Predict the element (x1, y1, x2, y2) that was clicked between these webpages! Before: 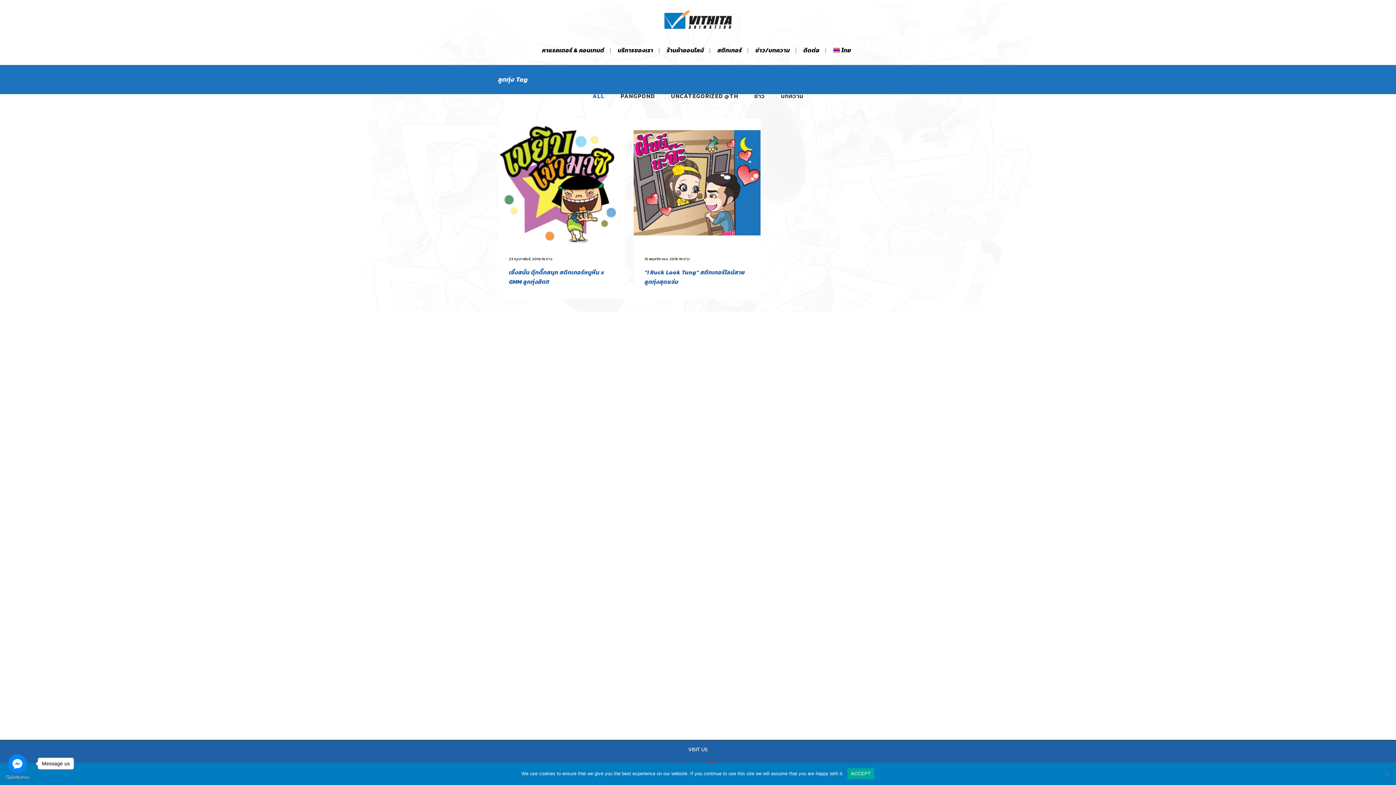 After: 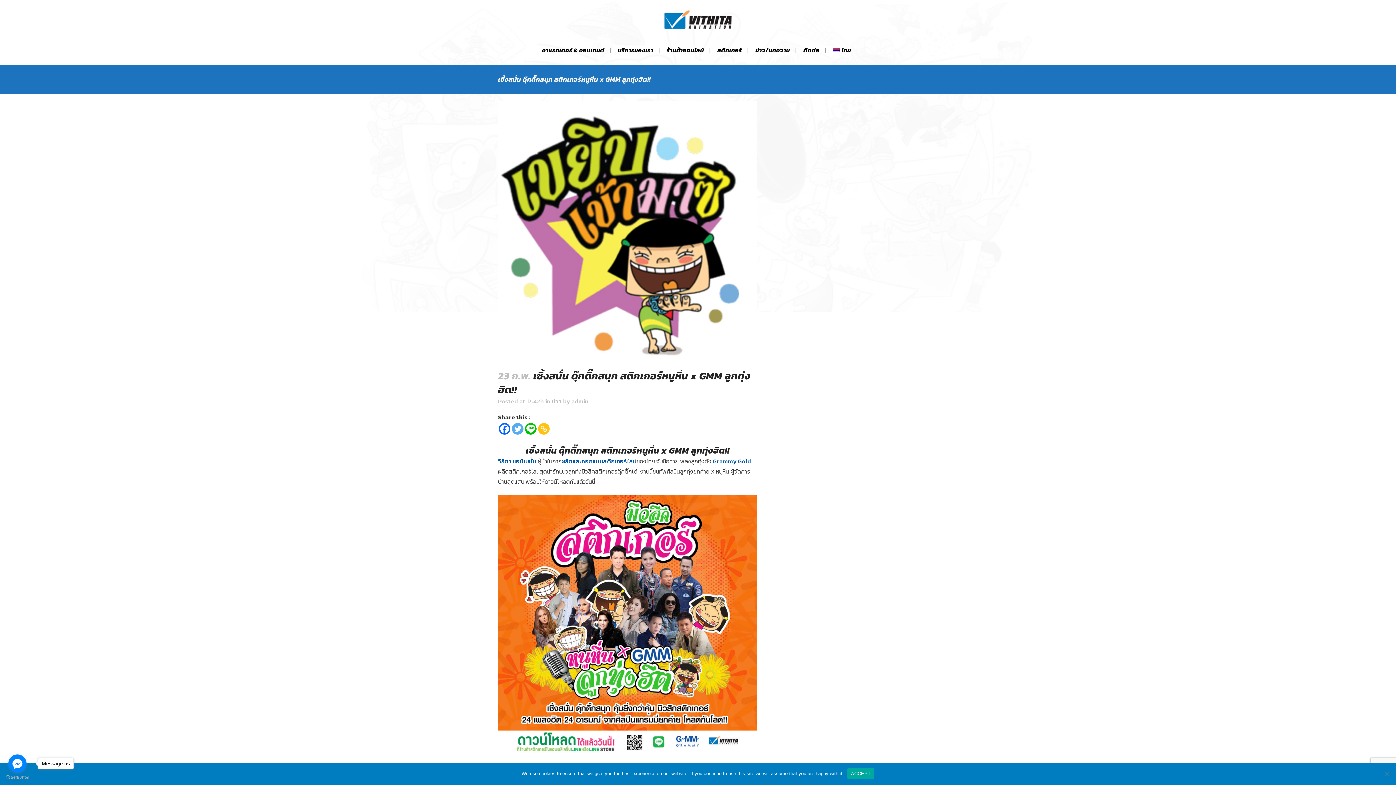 Action: bbox: (498, 118, 624, 245)